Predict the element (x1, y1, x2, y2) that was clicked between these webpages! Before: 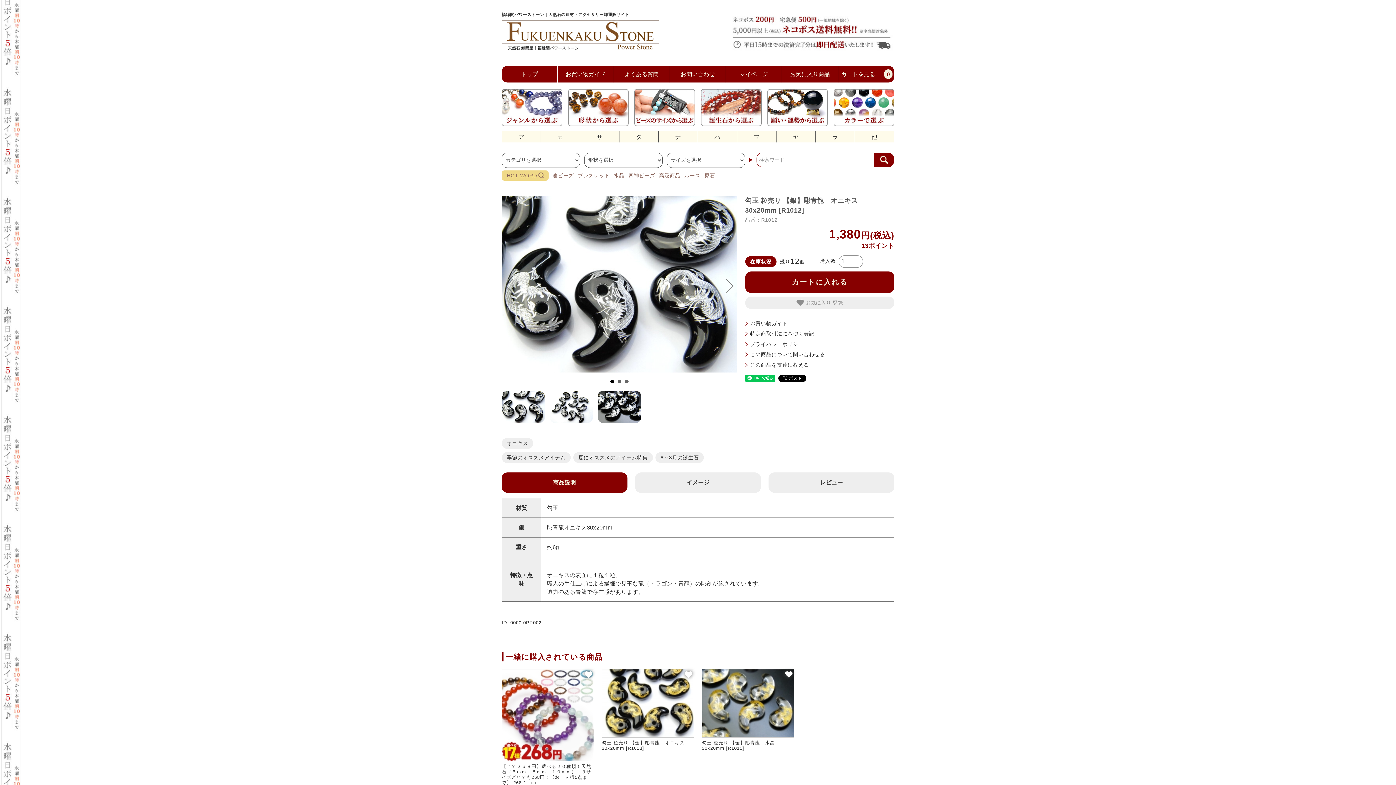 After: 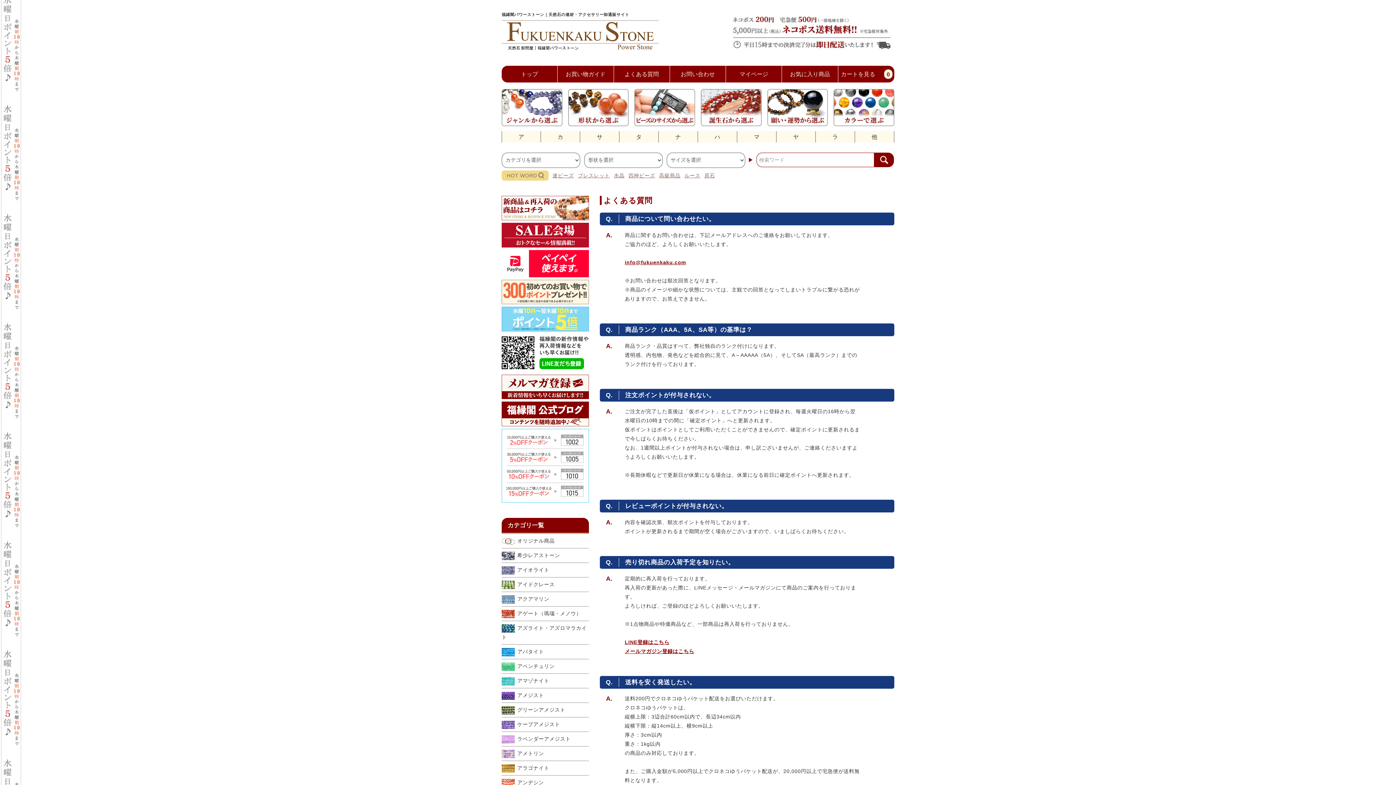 Action: label: よくある質問 bbox: (614, 65, 669, 82)